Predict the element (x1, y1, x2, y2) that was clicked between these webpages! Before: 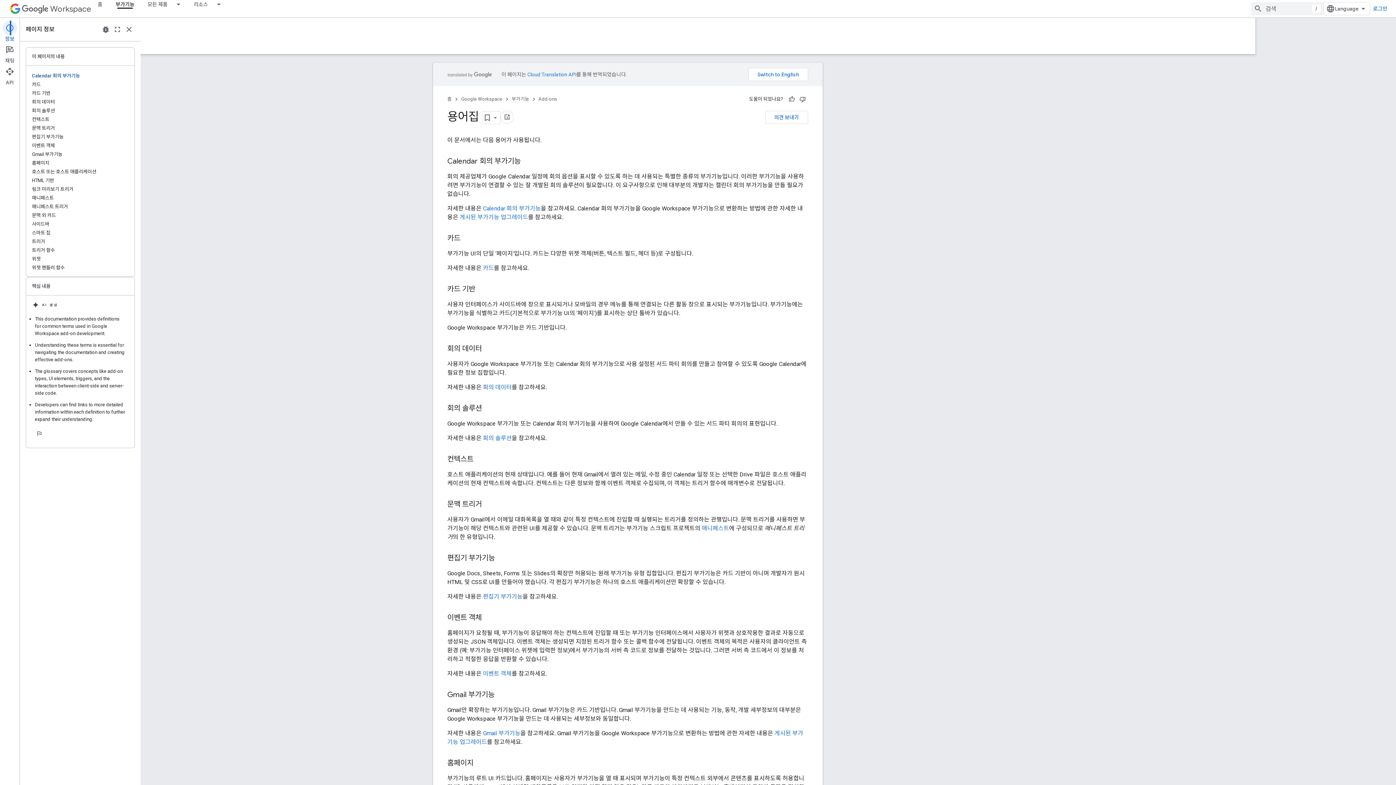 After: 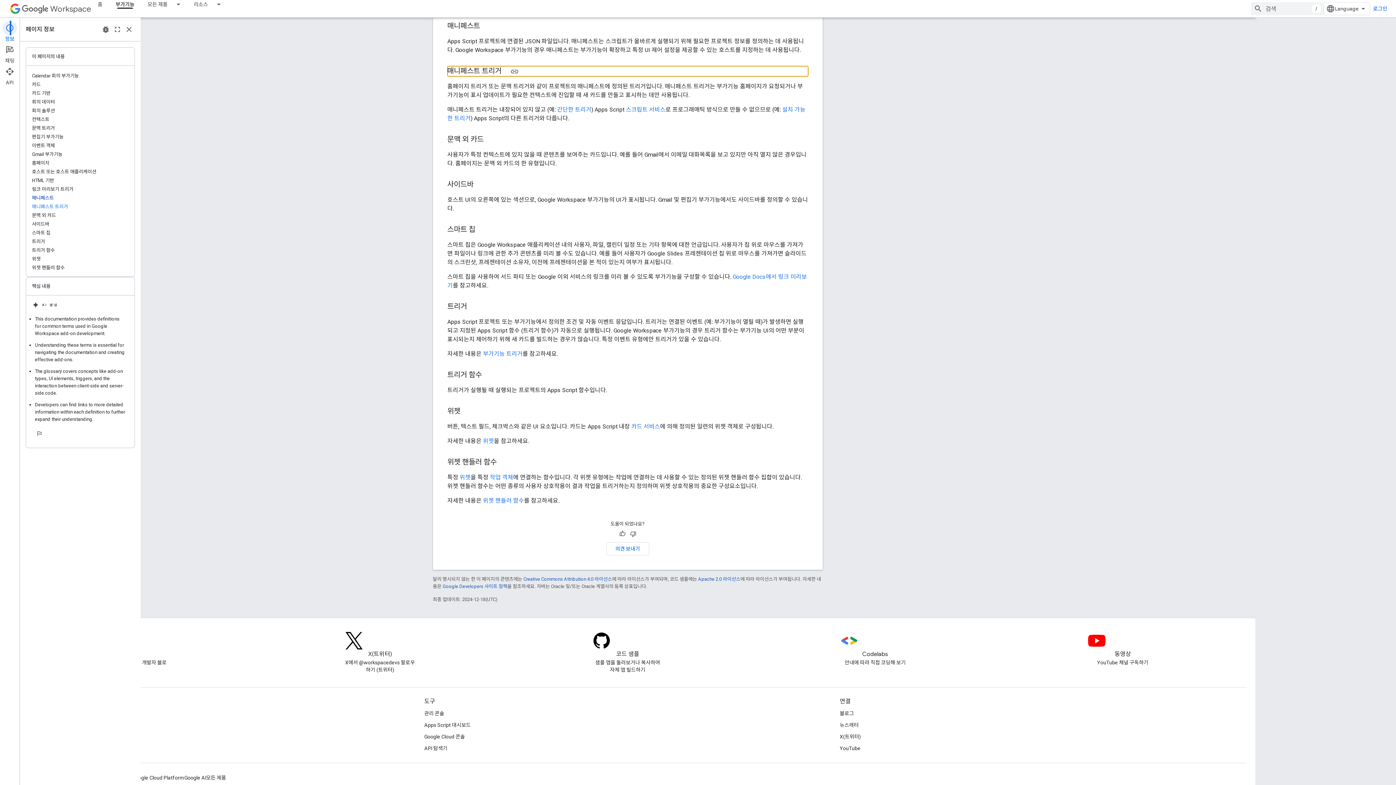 Action: bbox: (32, 202, 128, 211) label: 매니페스트 트리거